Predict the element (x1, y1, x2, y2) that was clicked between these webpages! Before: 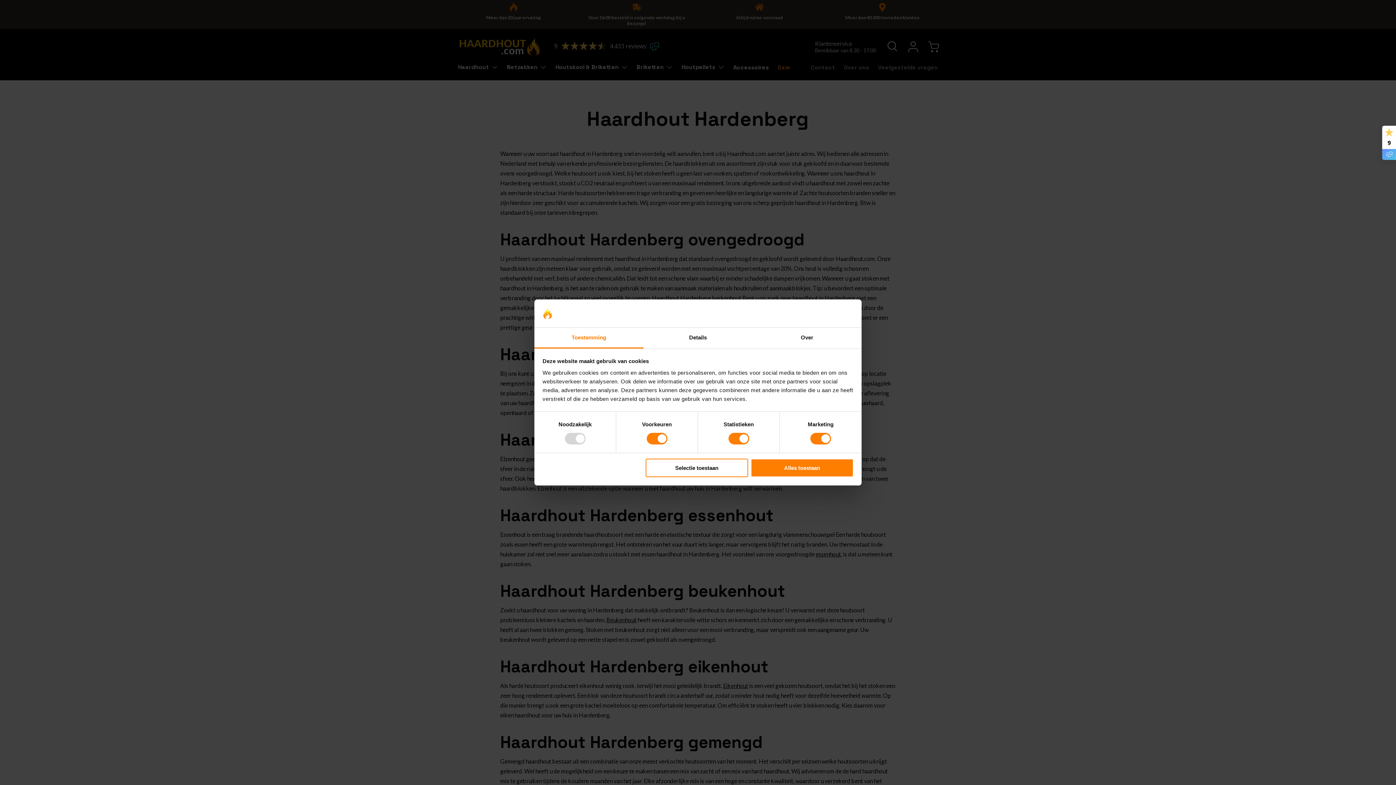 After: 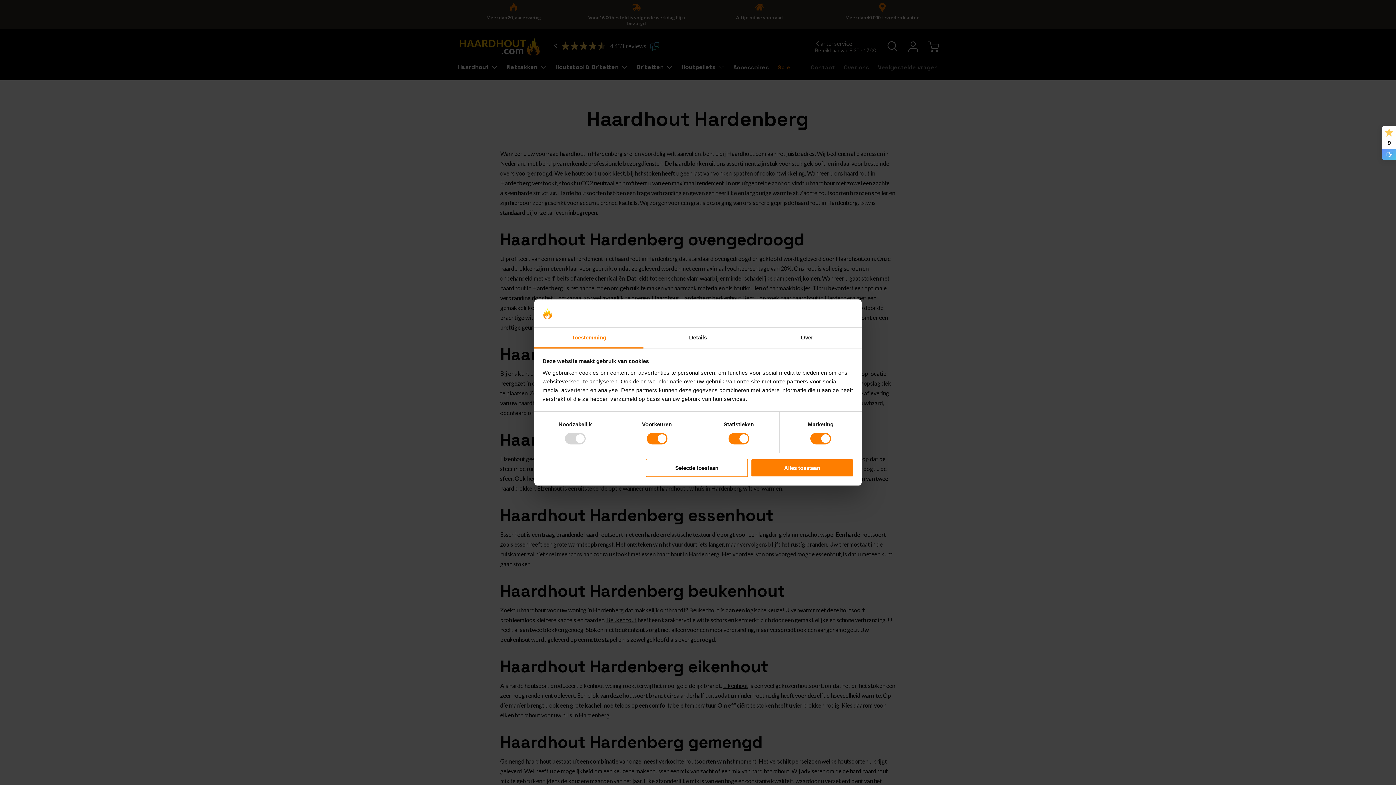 Action: bbox: (534, 327, 643, 348) label: Toestemming